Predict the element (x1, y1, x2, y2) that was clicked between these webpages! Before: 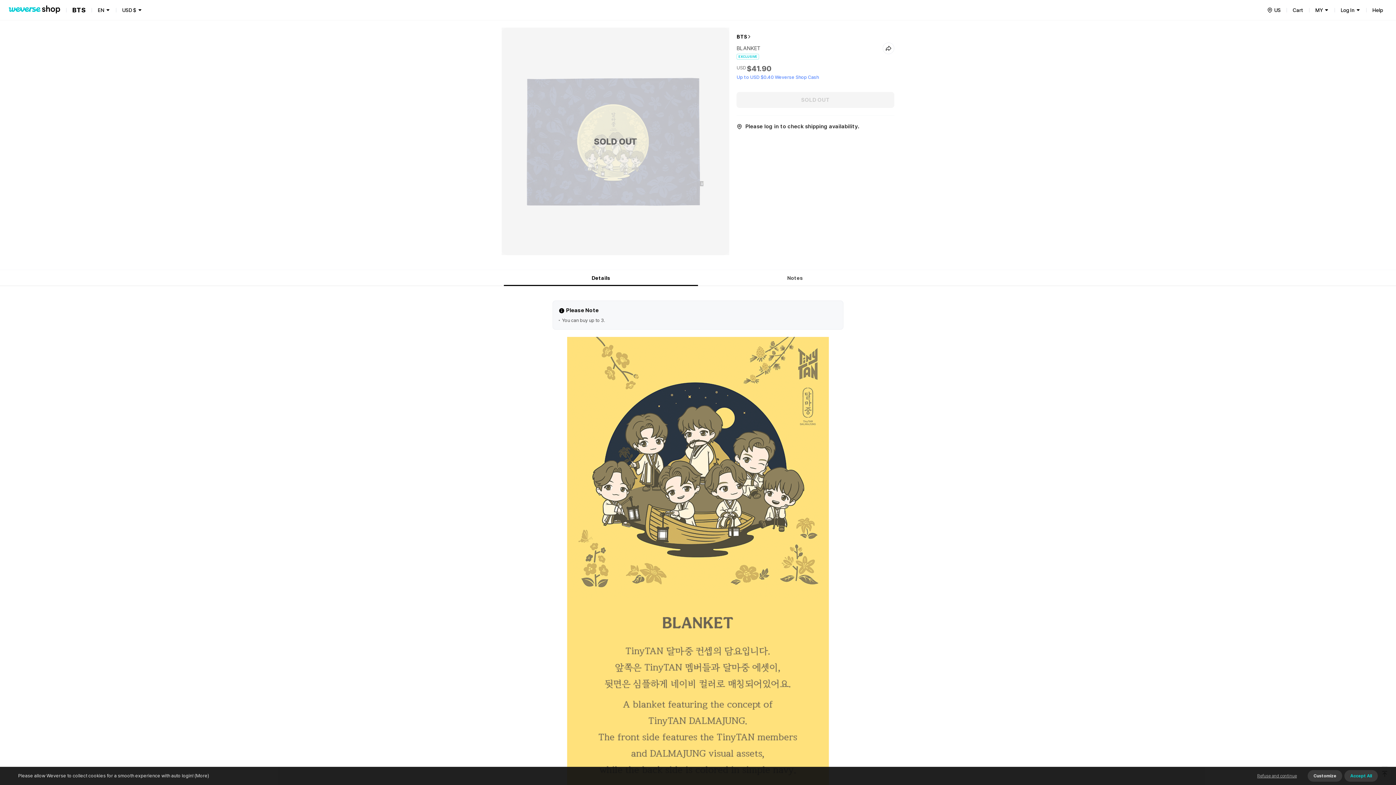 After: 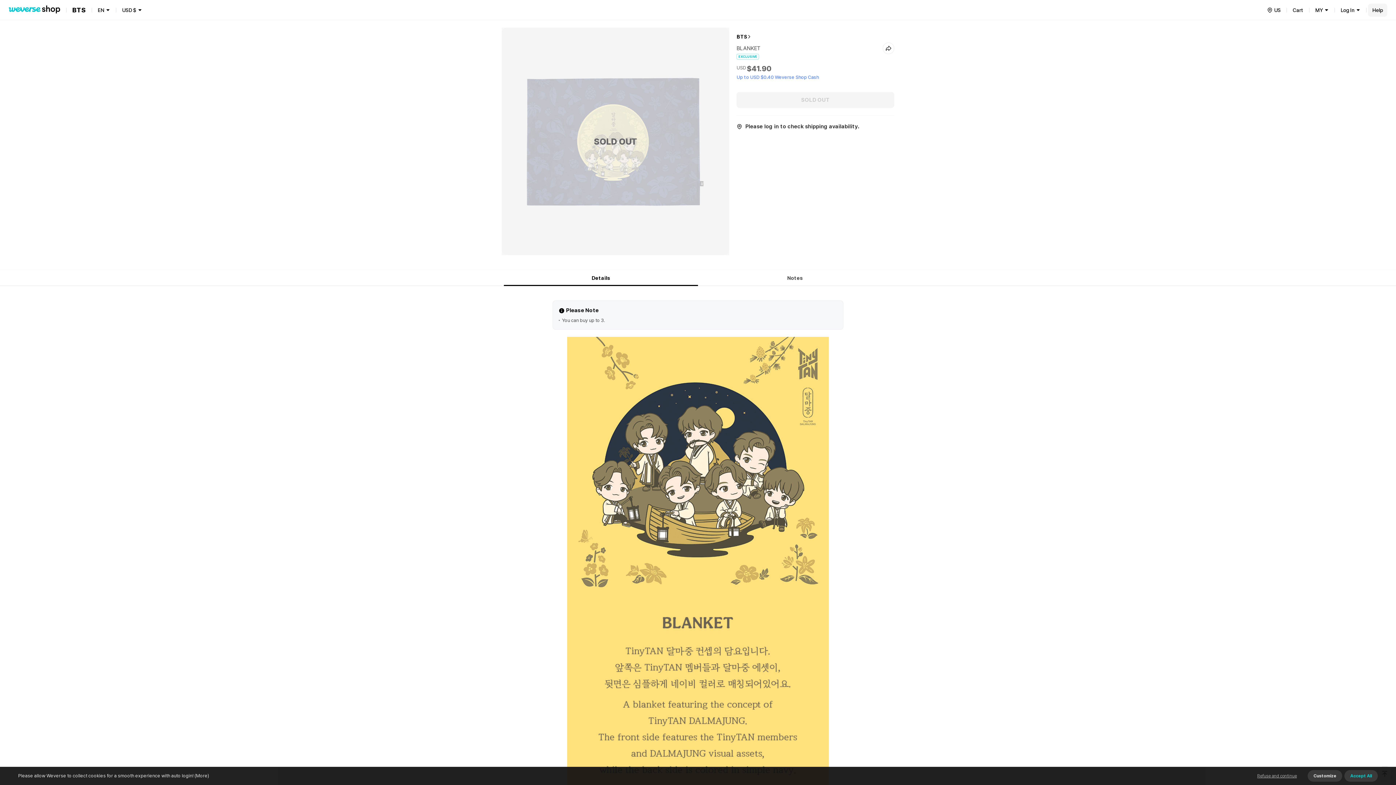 Action: bbox: (1368, 3, 1387, 16) label: Help